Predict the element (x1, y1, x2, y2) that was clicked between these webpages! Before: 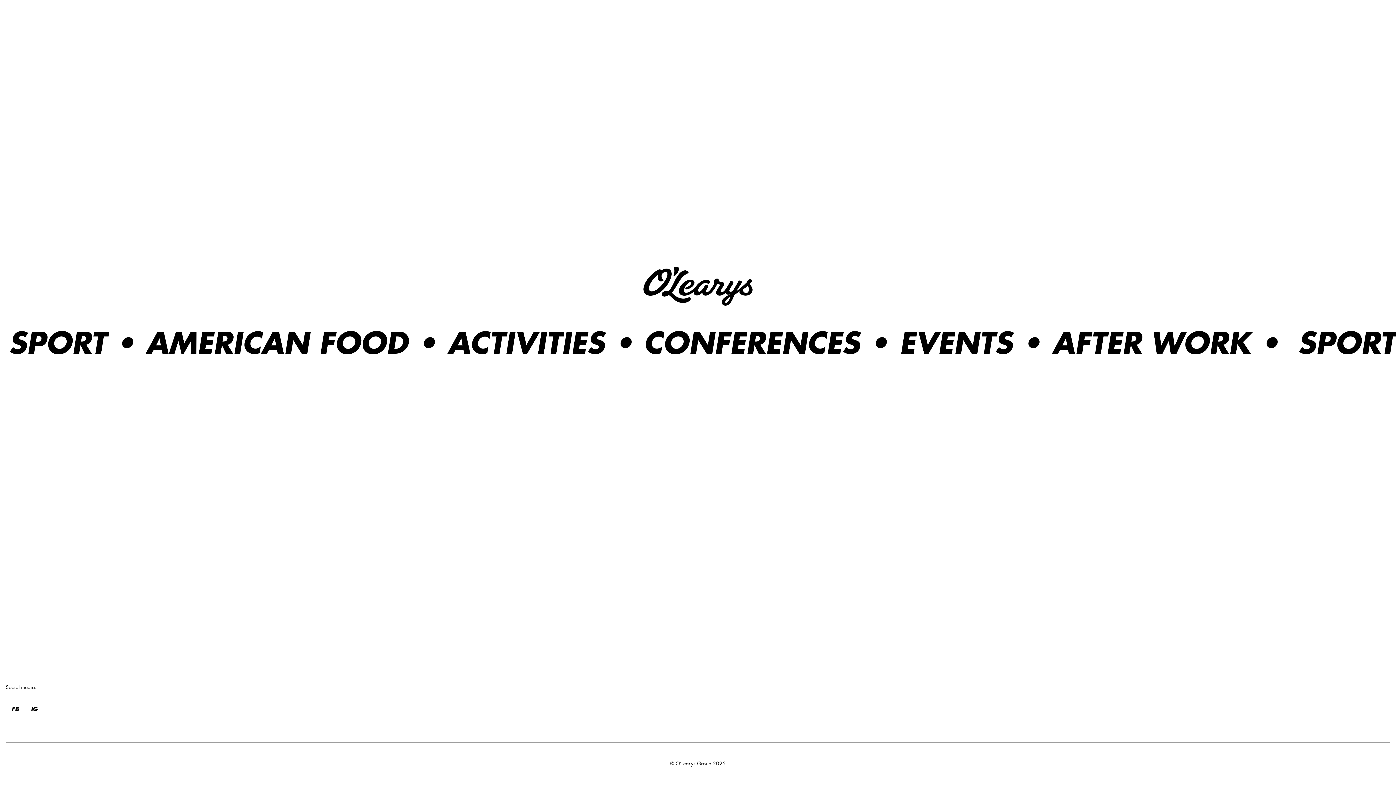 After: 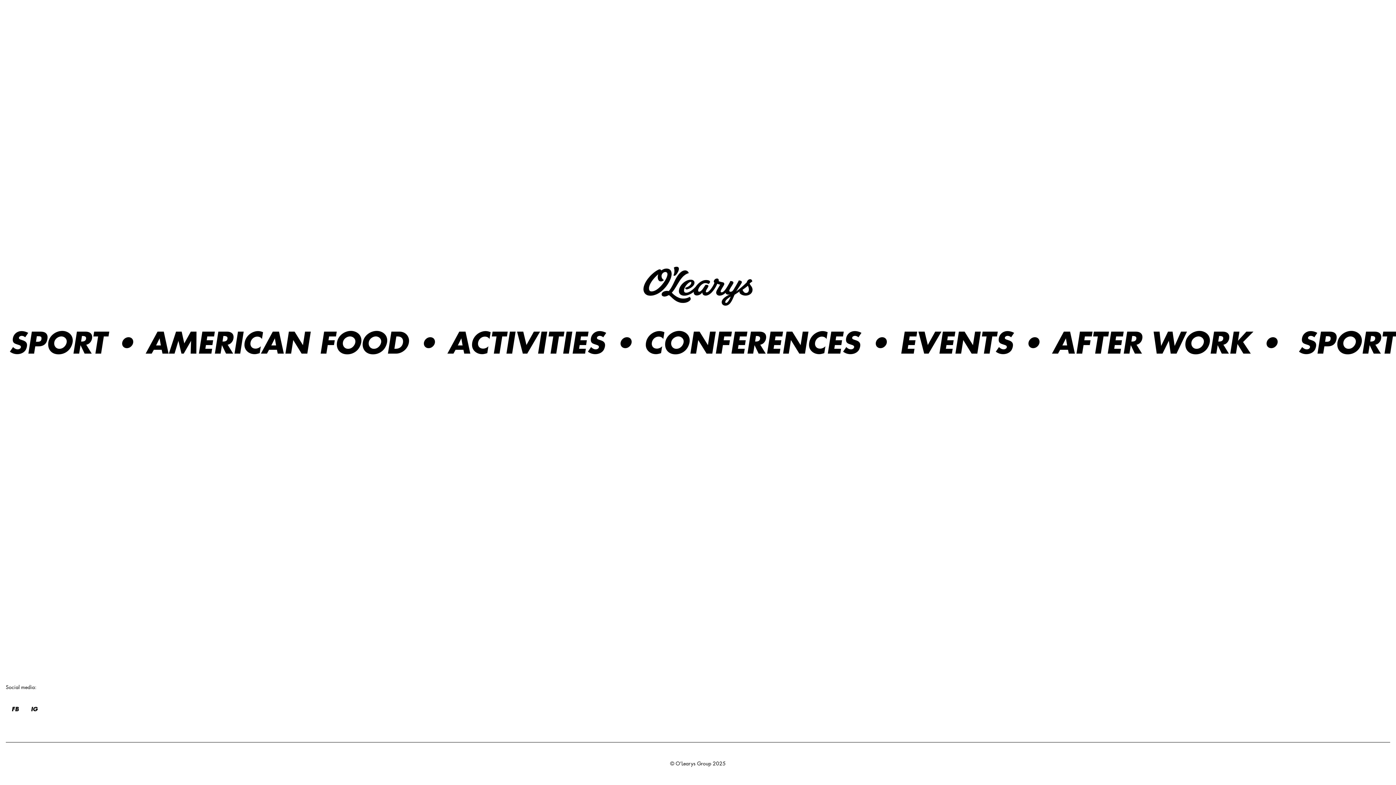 Action: bbox: (24, 700, 43, 719) label: IG